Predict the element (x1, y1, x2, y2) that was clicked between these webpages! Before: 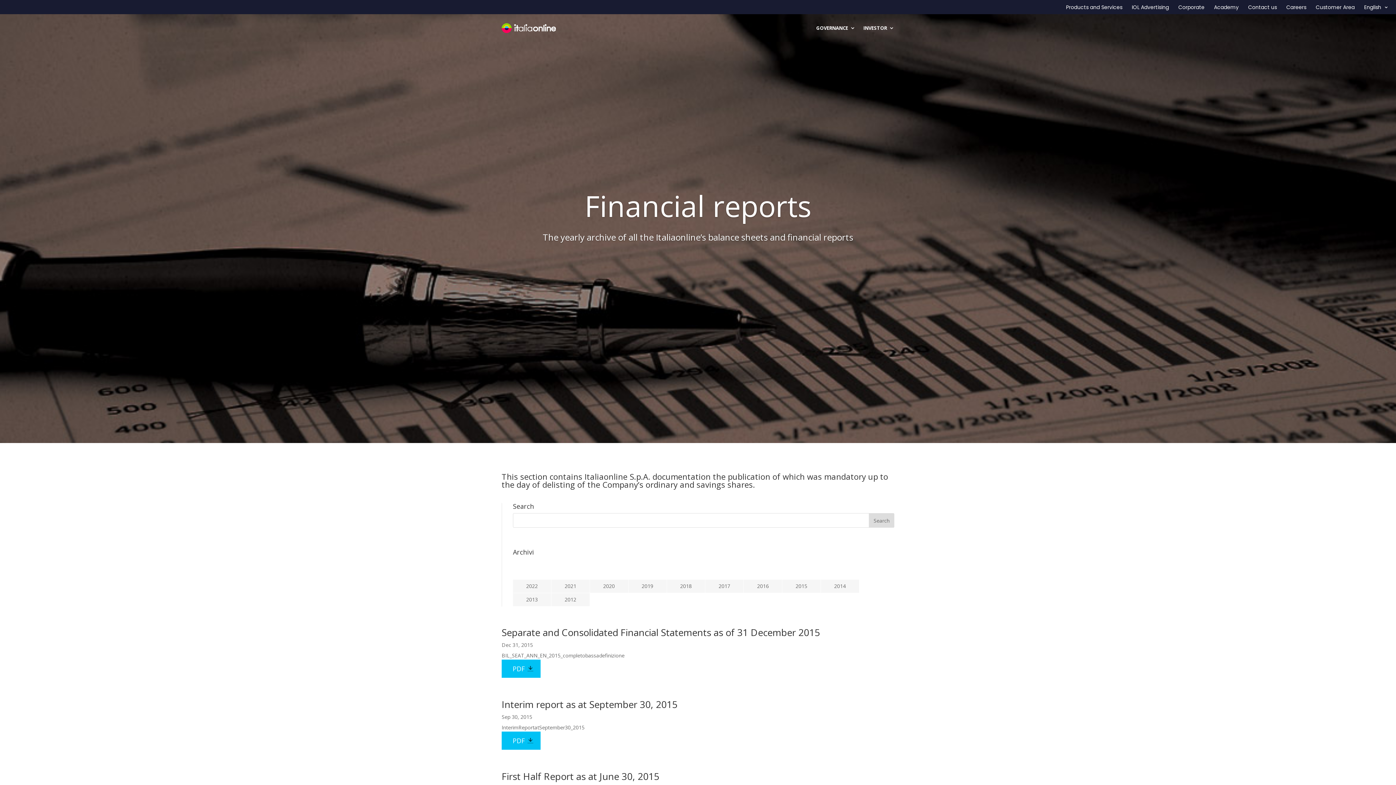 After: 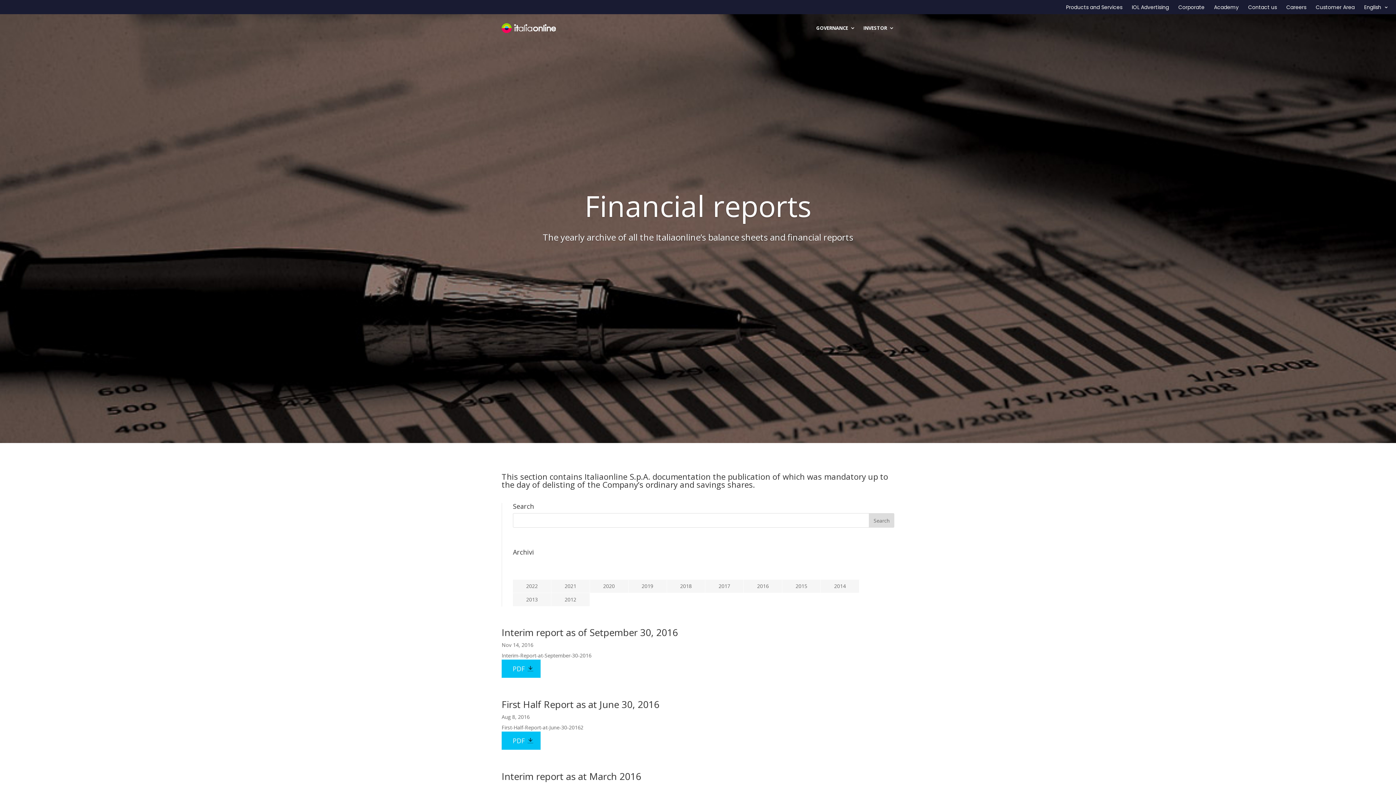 Action: label: 2016 bbox: (744, 580, 782, 593)